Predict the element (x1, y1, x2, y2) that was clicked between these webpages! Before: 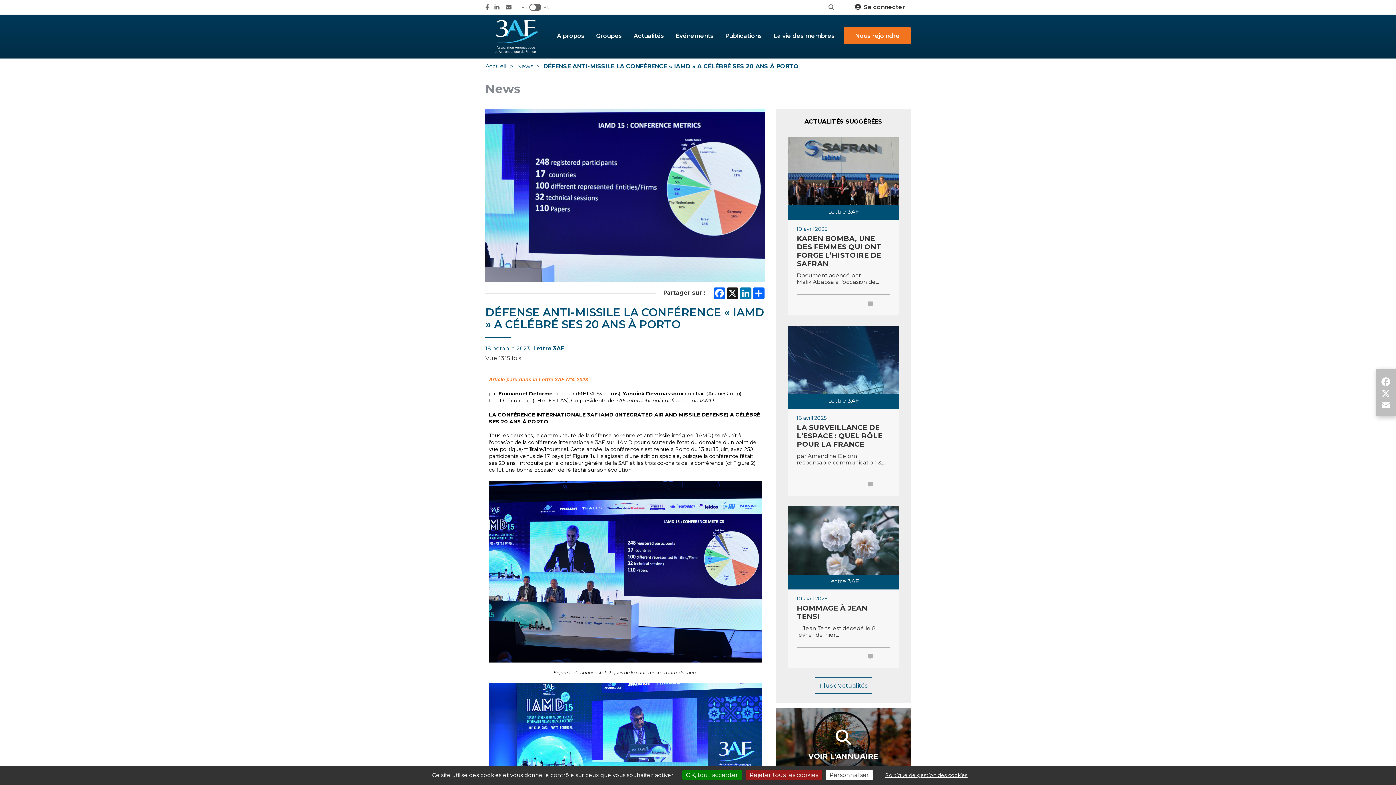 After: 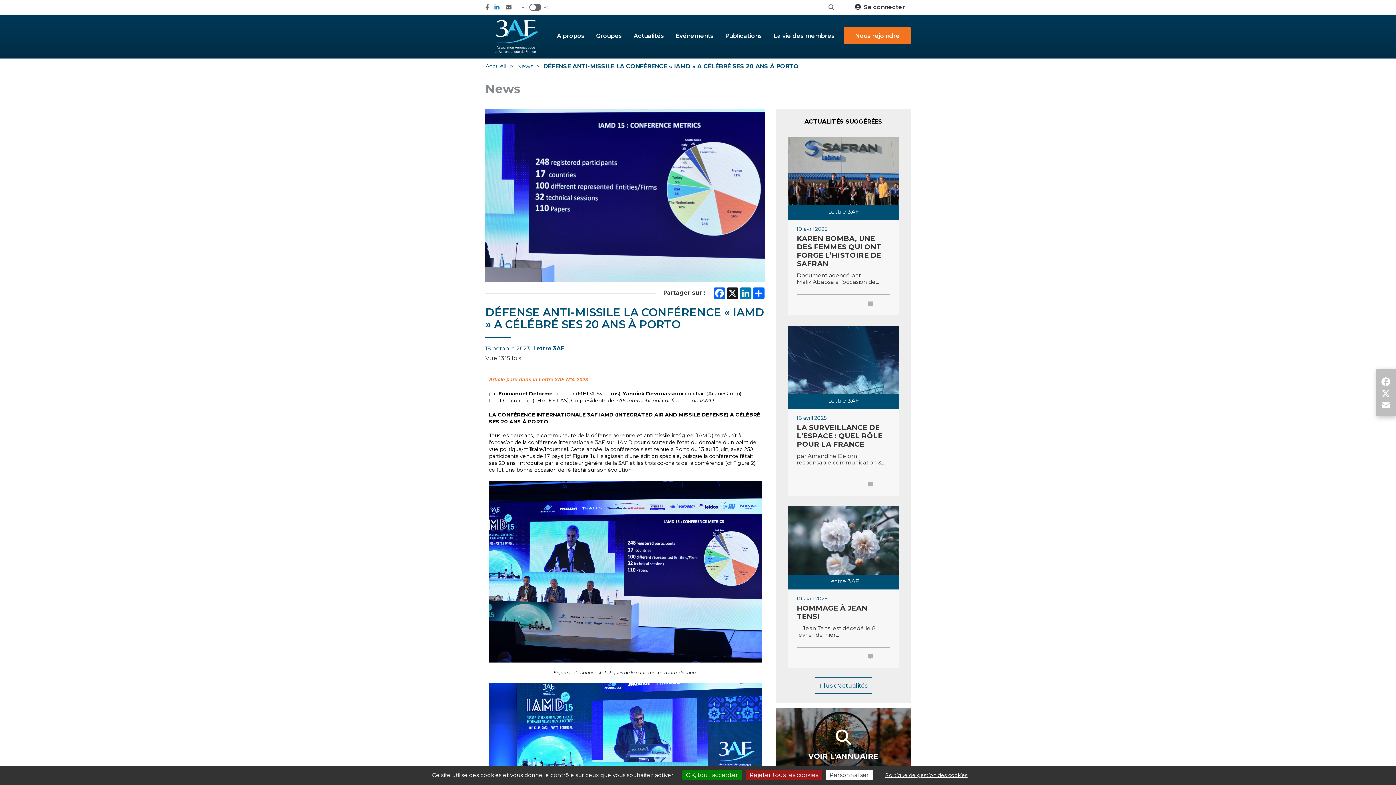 Action: bbox: (494, 4, 499, 10)